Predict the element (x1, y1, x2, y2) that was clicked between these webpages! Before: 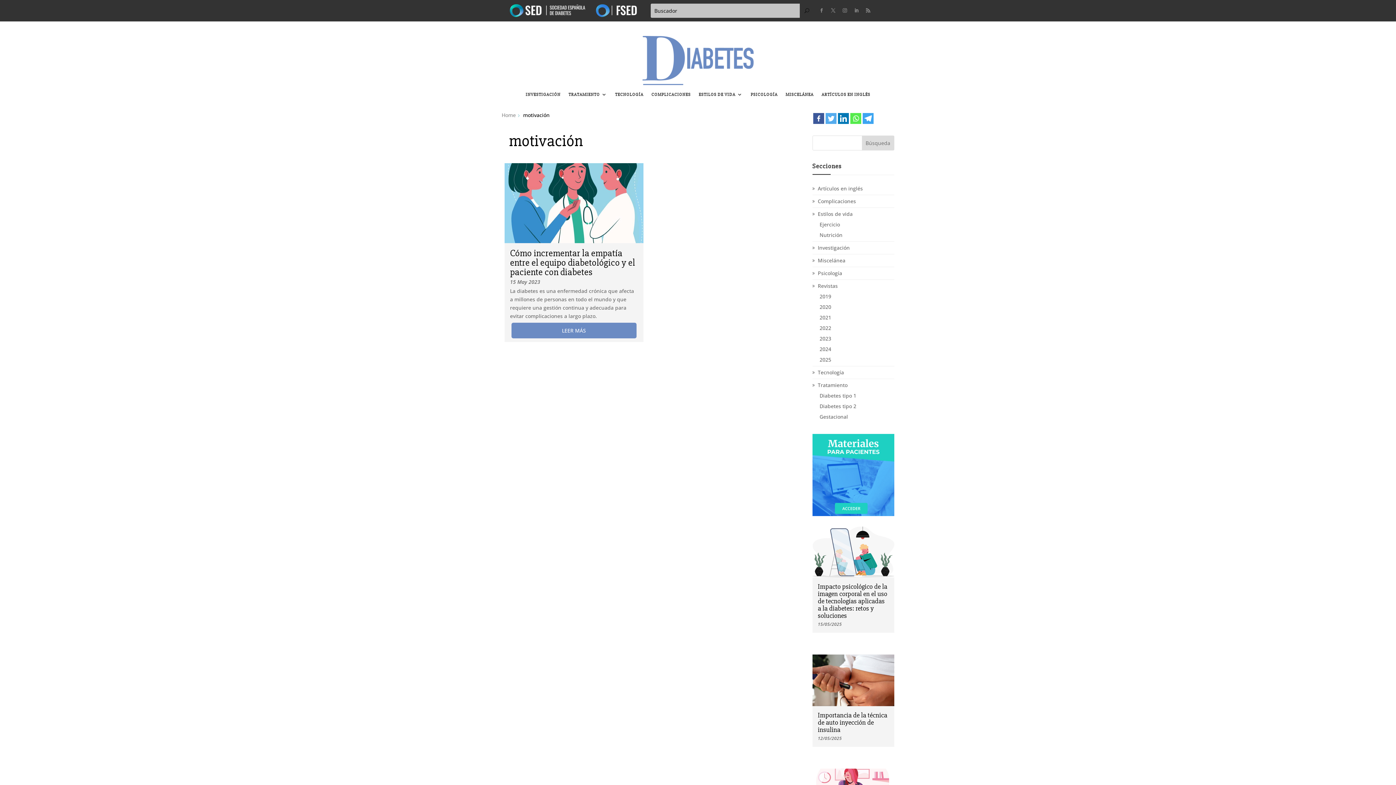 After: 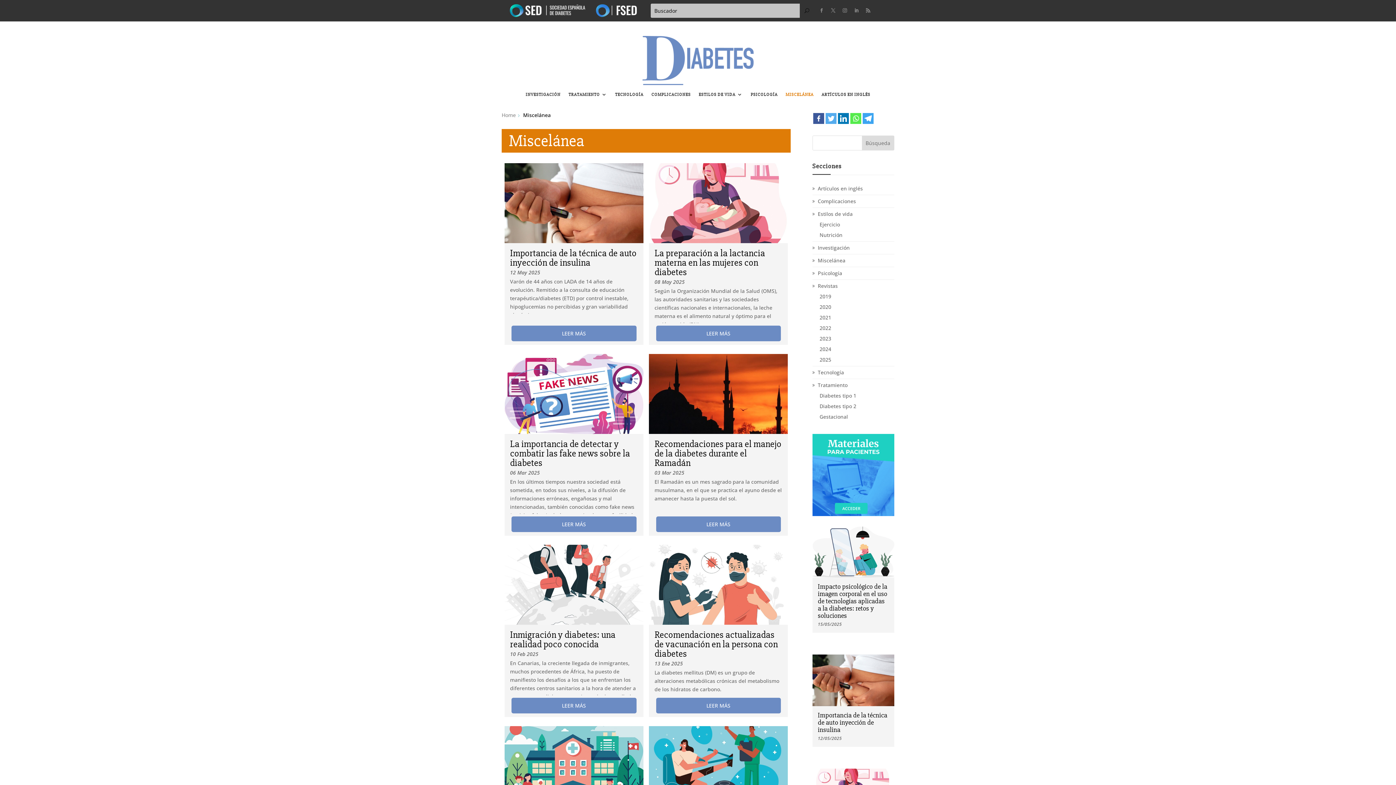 Action: label: MISCELÁNEA bbox: (785, 85, 813, 104)